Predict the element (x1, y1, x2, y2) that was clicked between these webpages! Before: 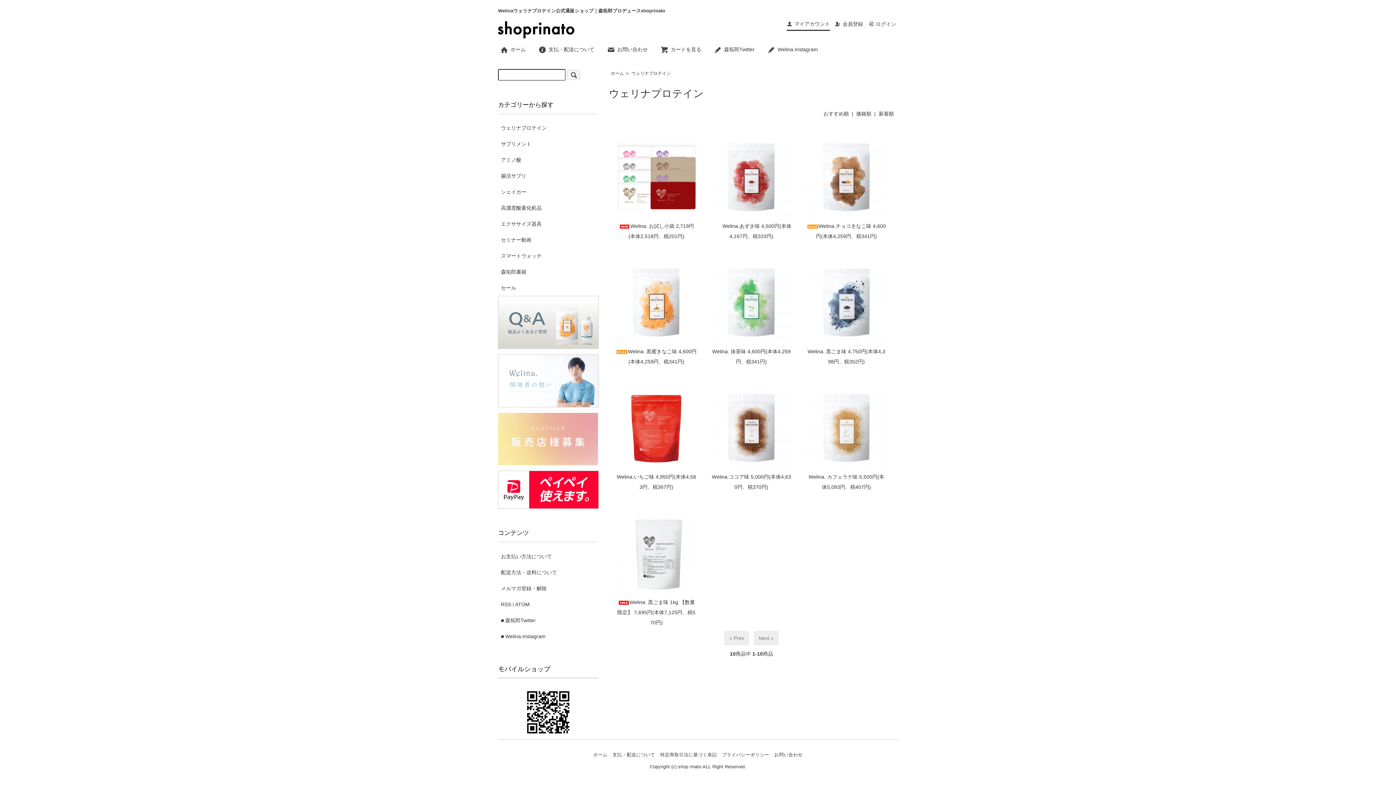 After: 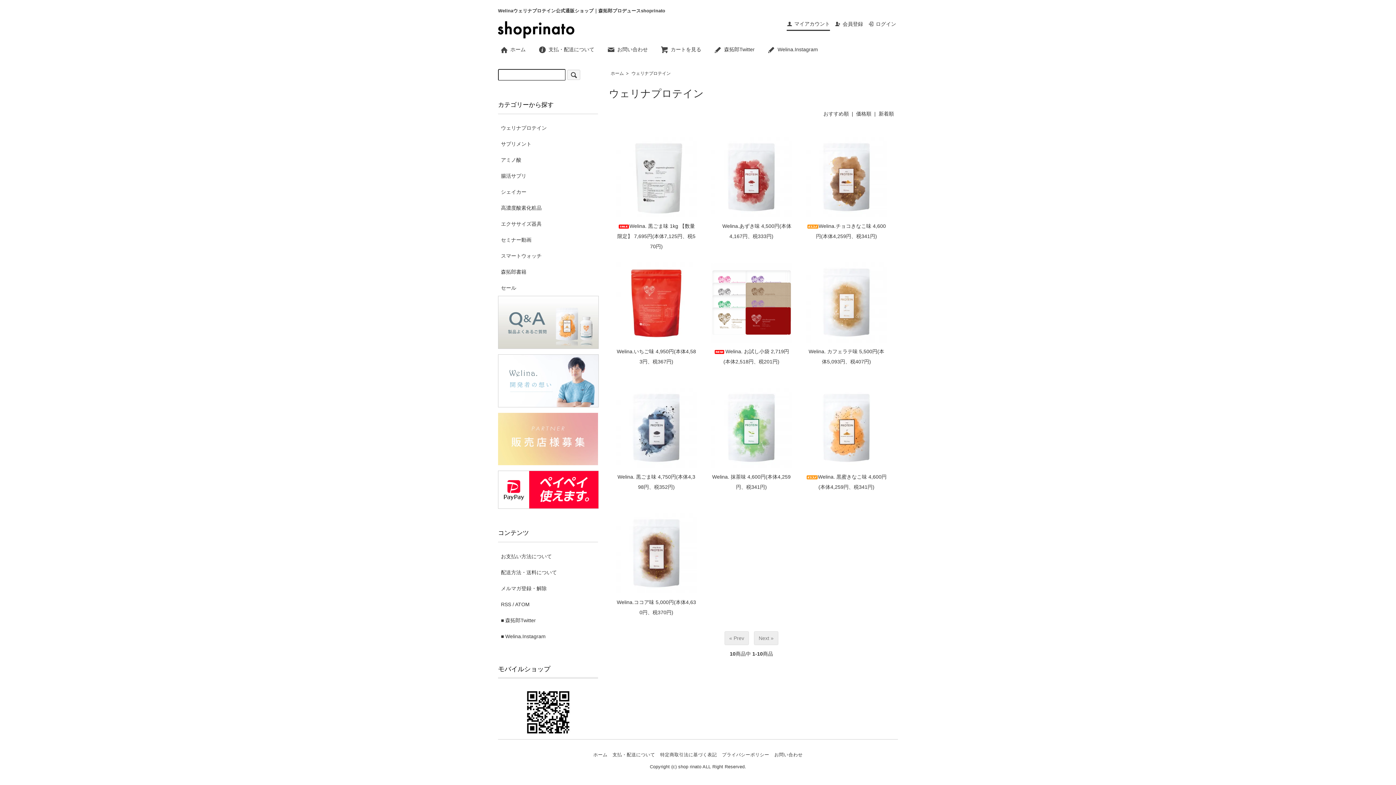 Action: label: 新着順 bbox: (878, 110, 894, 116)